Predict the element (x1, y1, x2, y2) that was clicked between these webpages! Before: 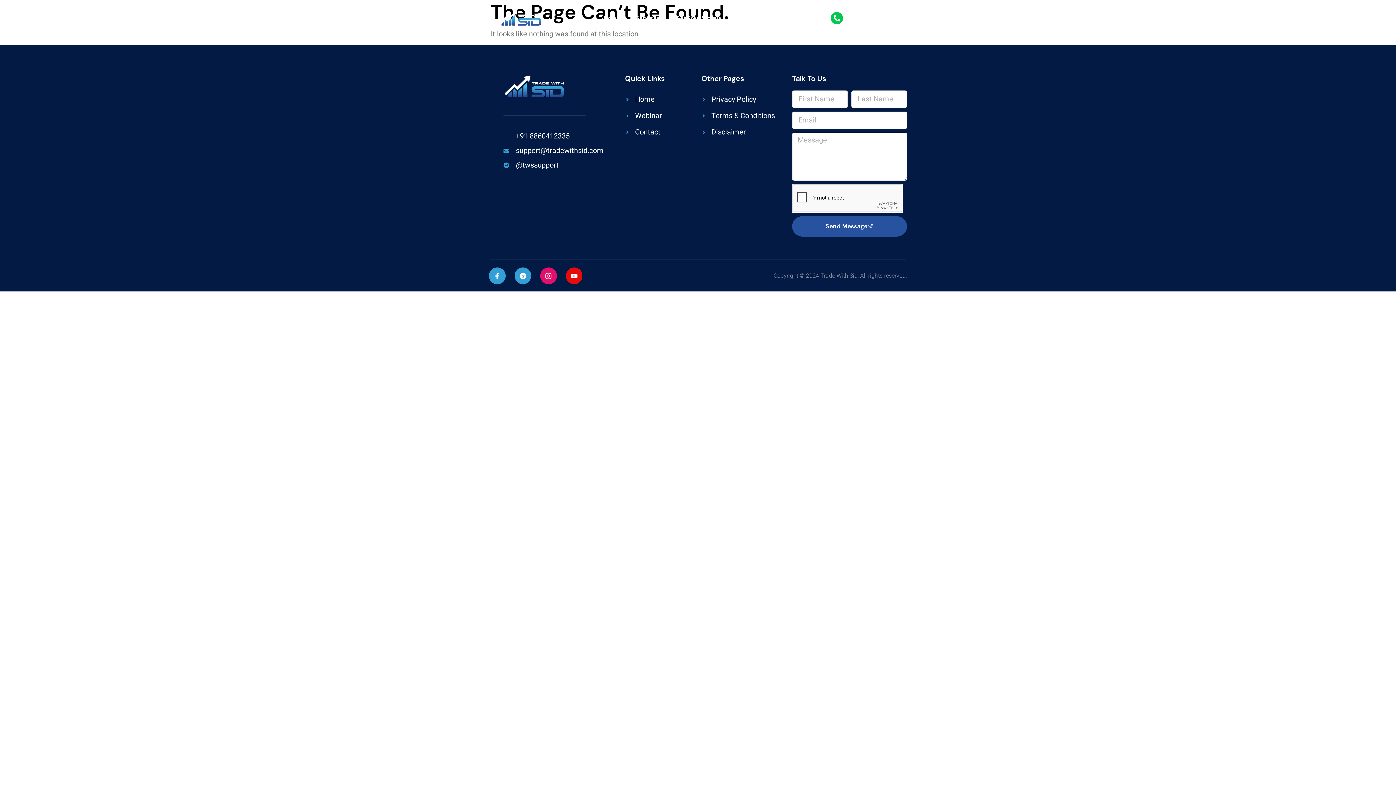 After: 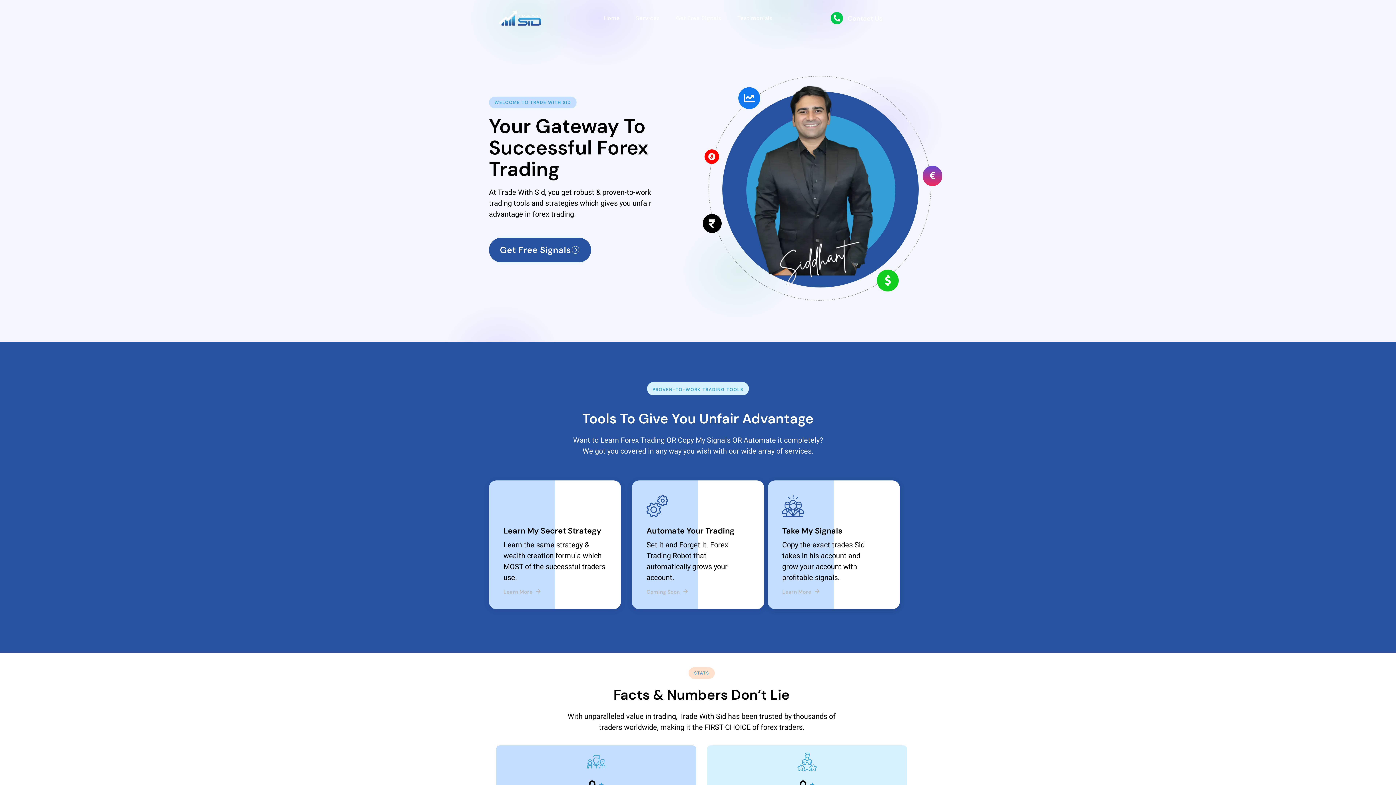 Action: bbox: (597, 11, 626, 25) label: Home